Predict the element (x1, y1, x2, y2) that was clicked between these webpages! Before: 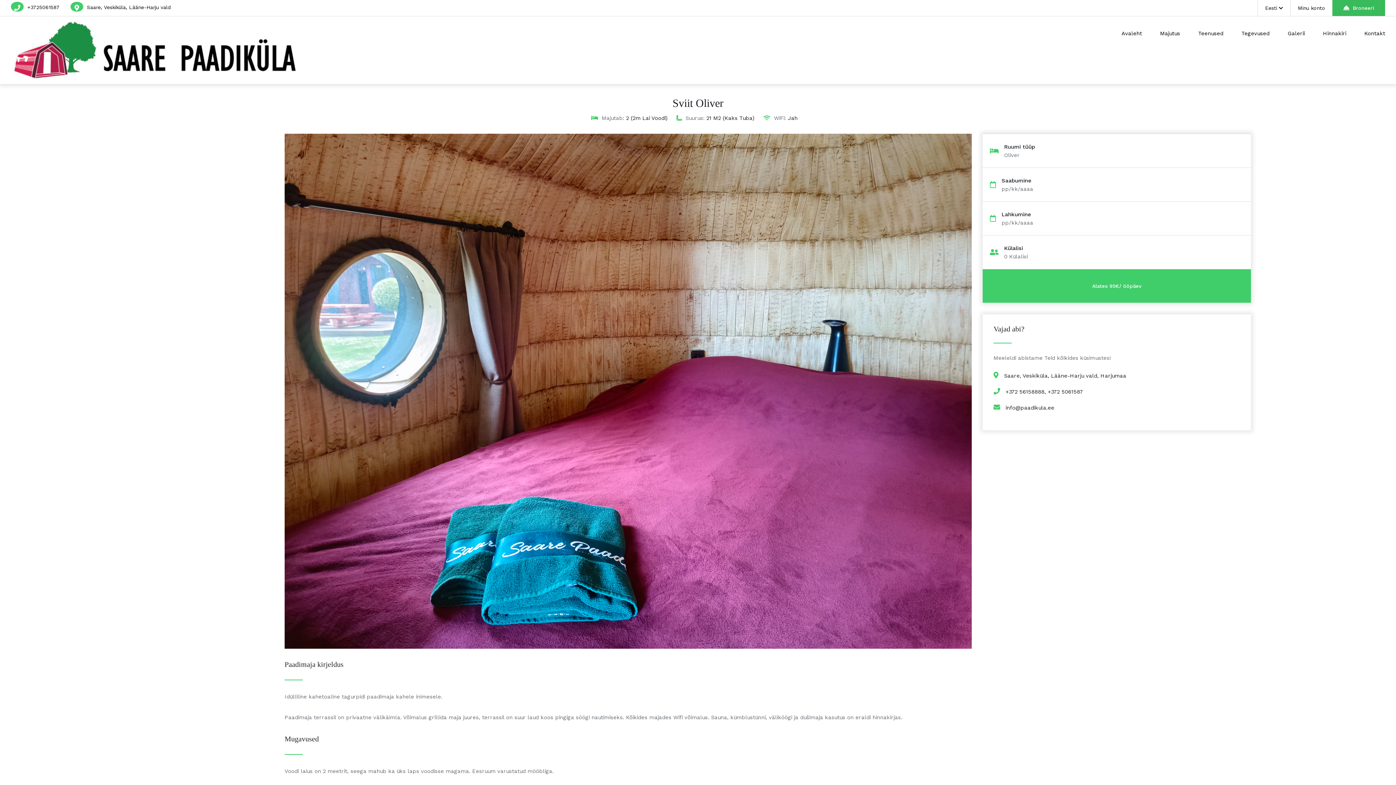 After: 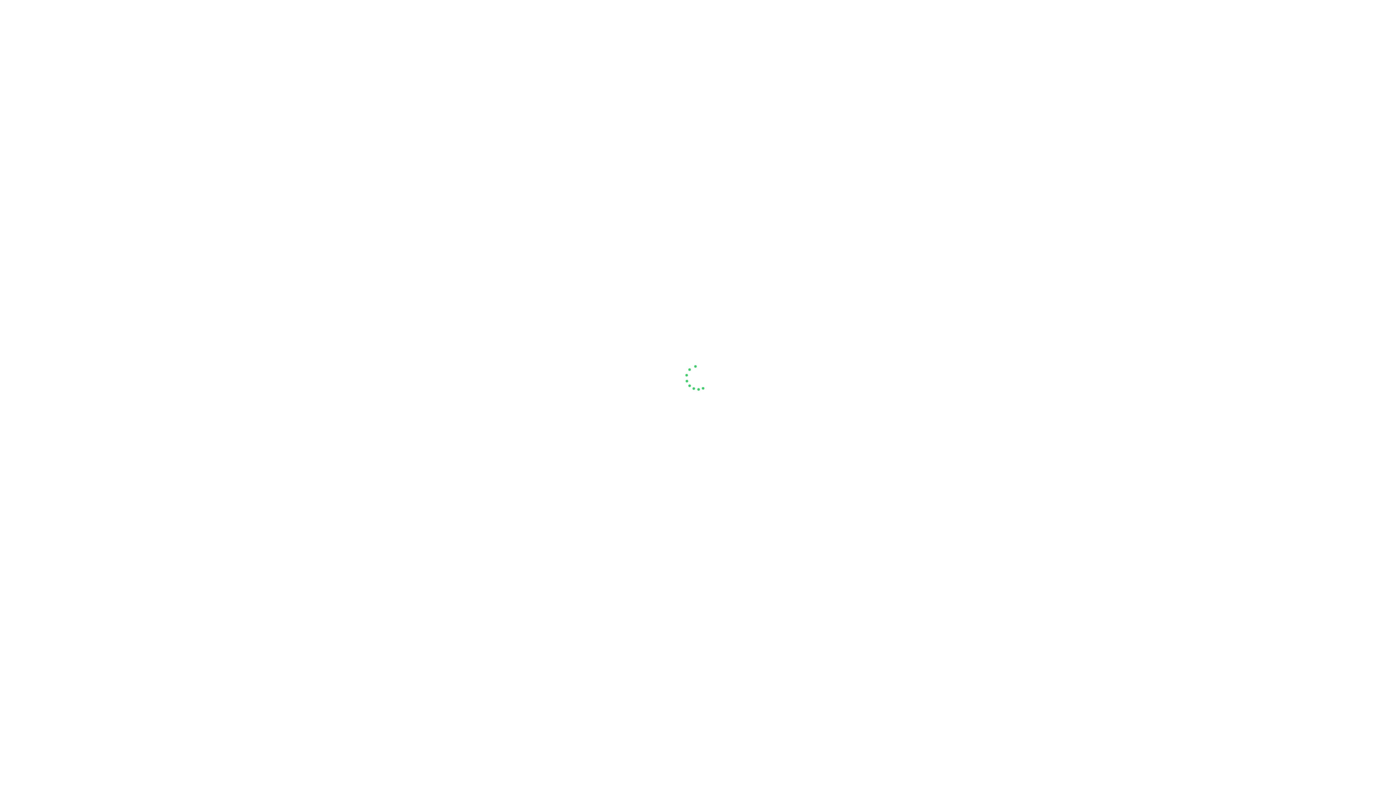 Action: bbox: (1278, 16, 1314, 50) label: Galerii